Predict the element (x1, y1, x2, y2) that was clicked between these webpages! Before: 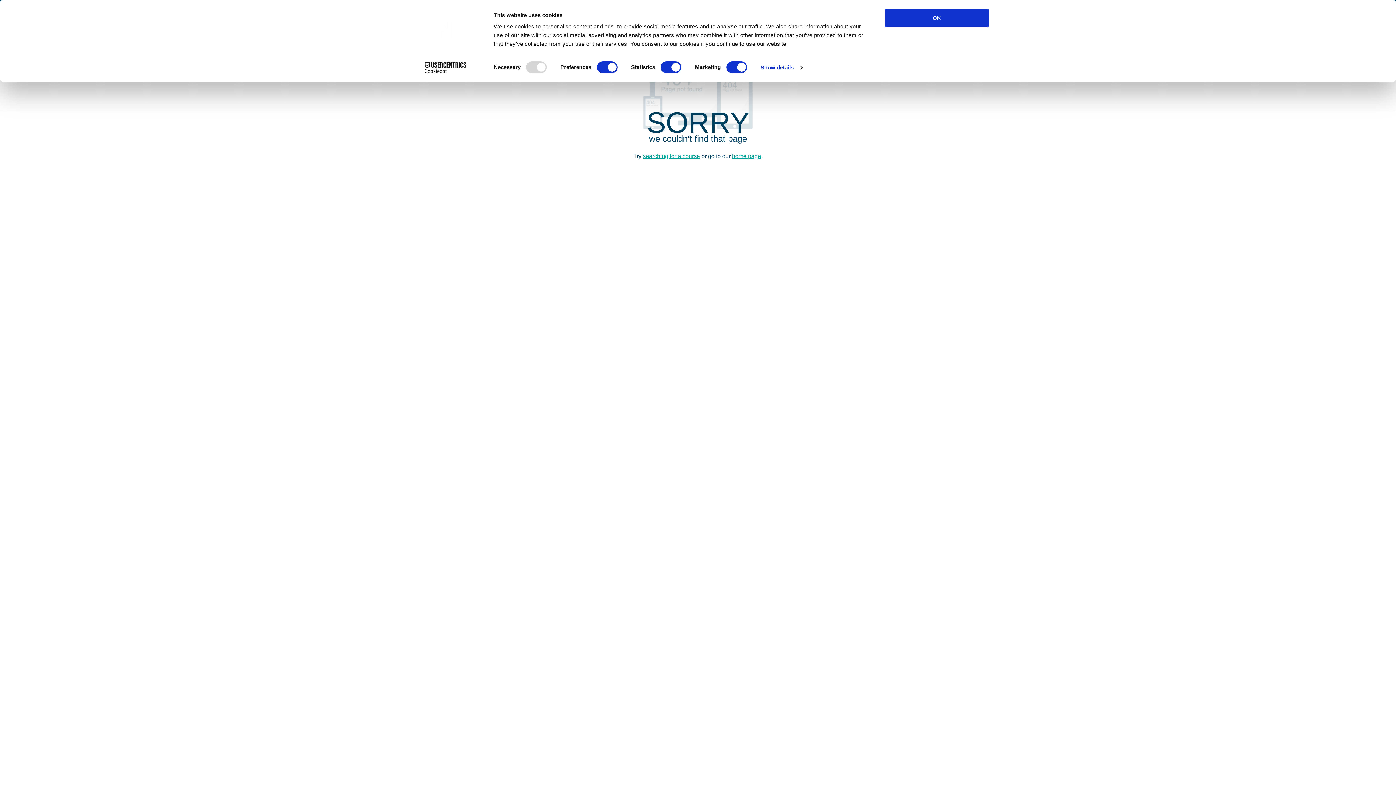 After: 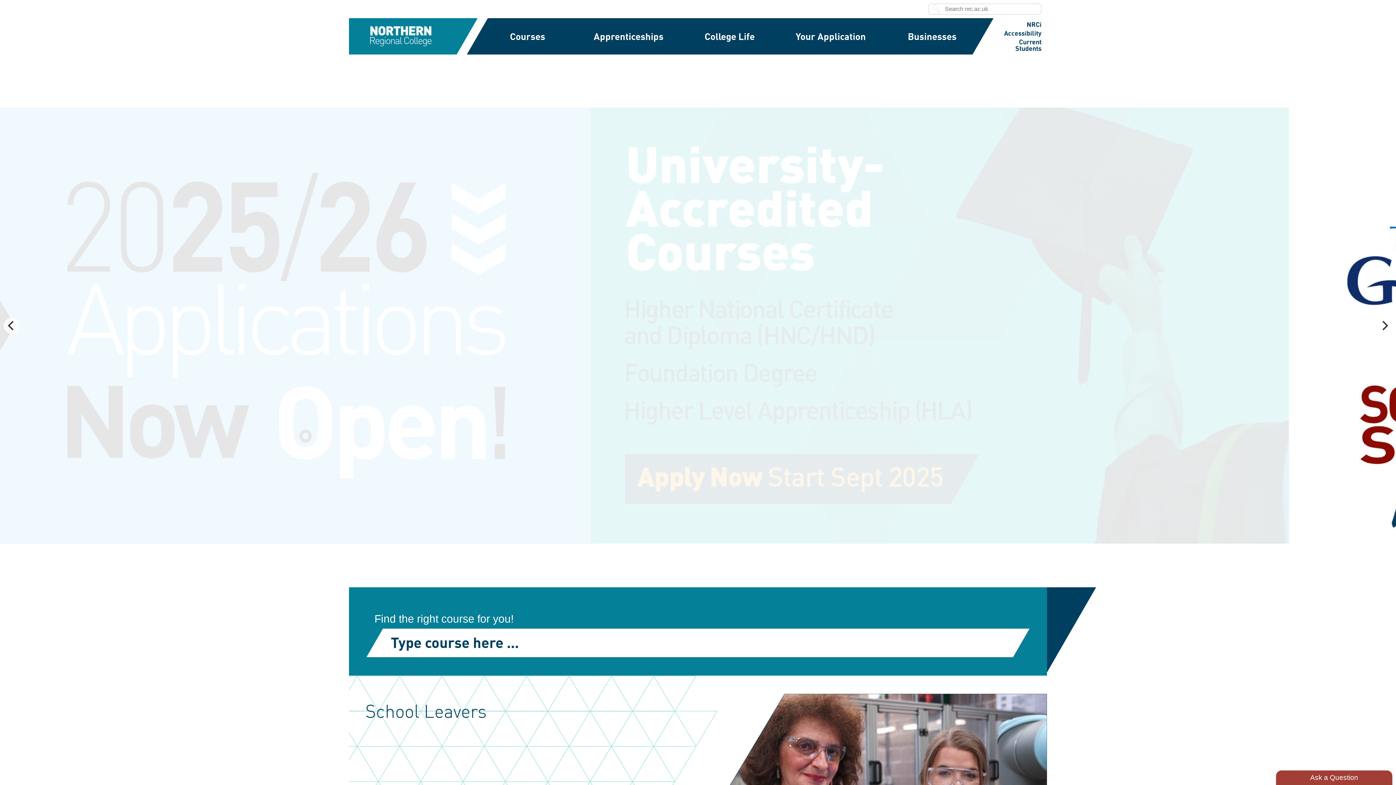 Action: label: home page bbox: (732, 153, 761, 159)